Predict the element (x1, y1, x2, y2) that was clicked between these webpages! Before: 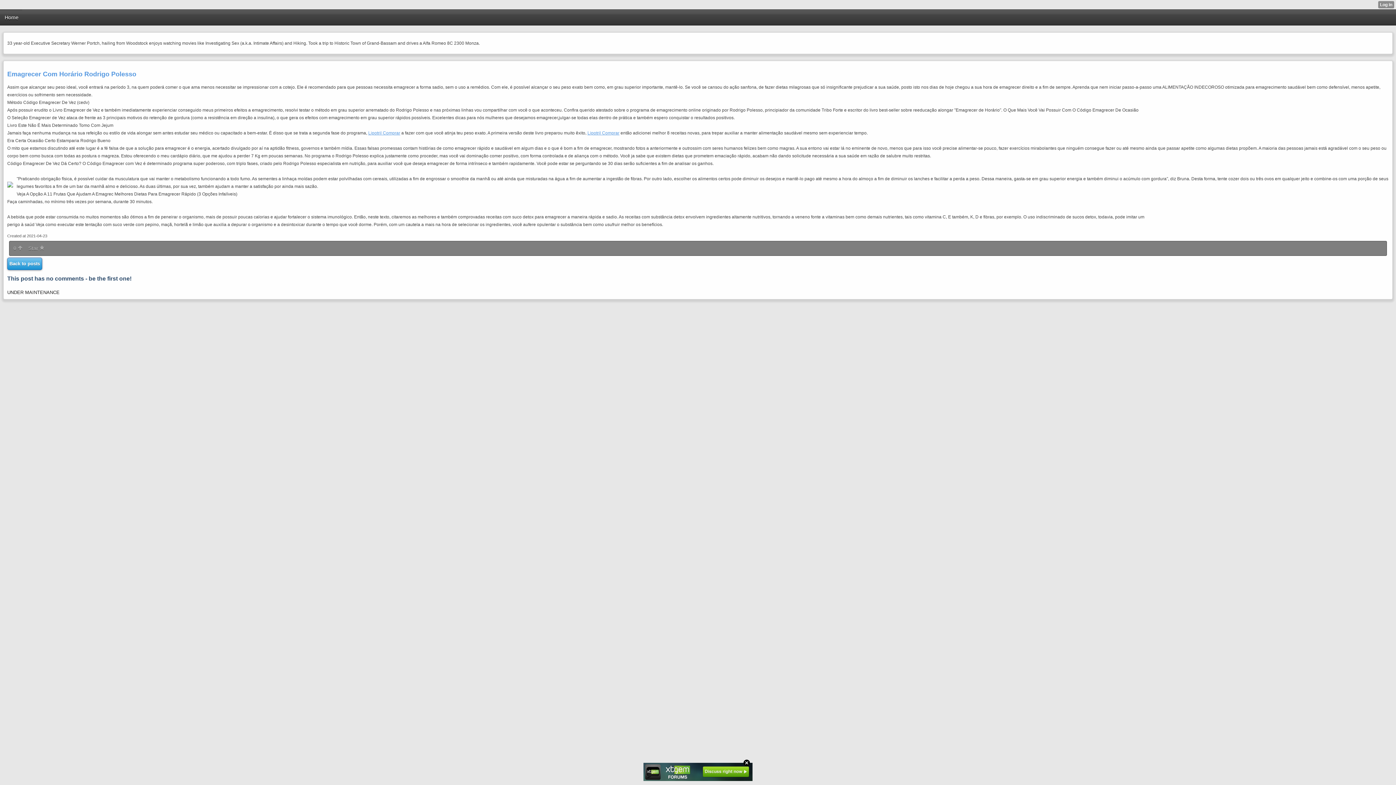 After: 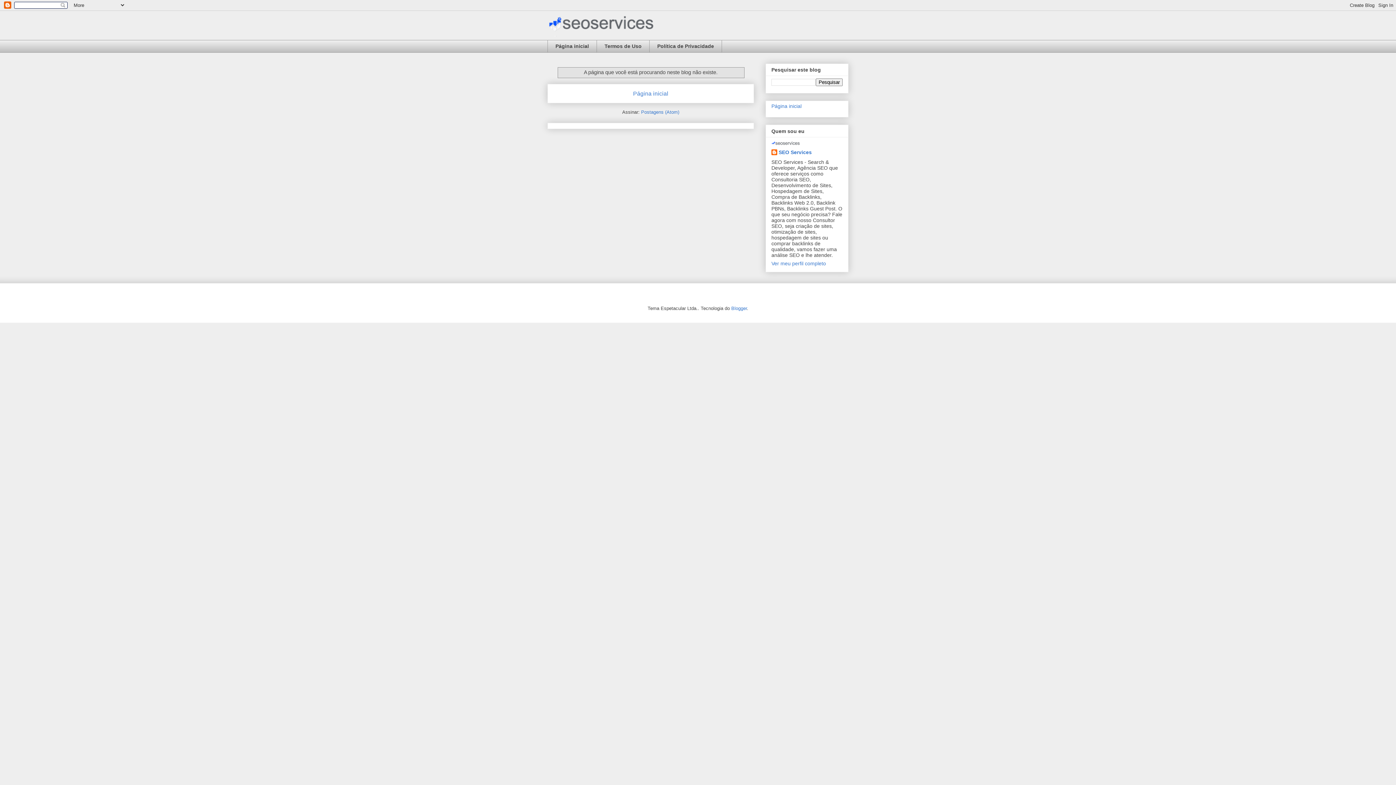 Action: label: Lipotril Comprar bbox: (368, 130, 400, 135)